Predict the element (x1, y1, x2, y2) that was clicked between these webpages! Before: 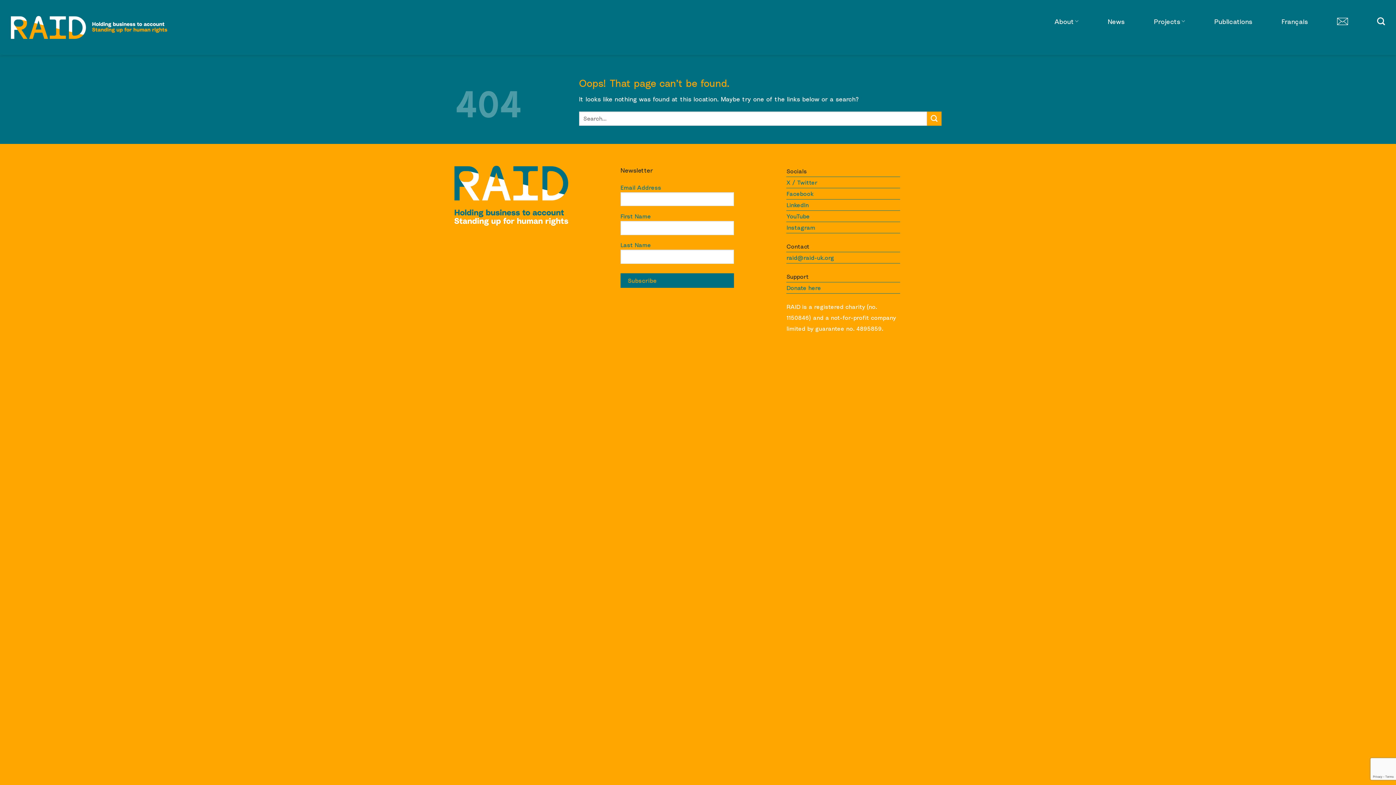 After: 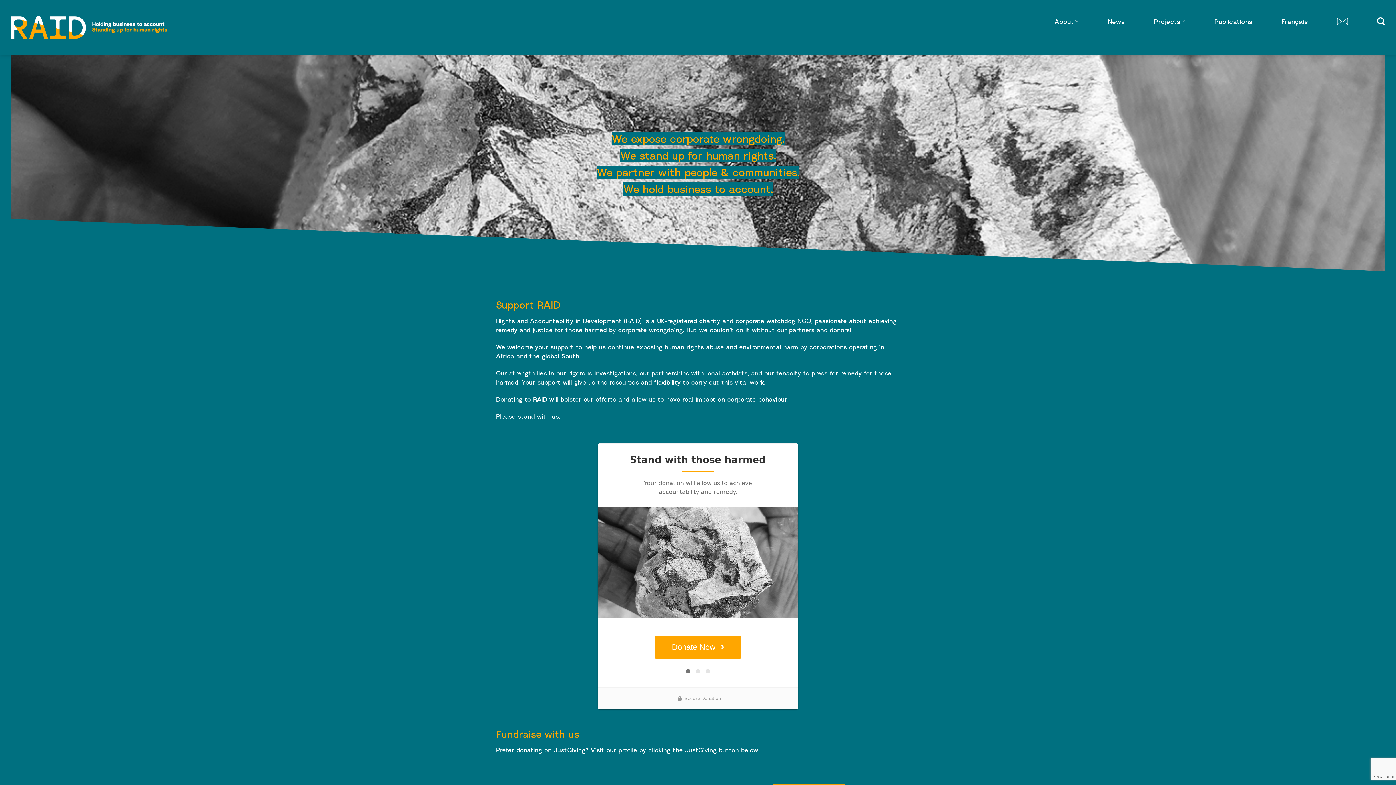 Action: label: Donate here bbox: (786, 282, 900, 293)